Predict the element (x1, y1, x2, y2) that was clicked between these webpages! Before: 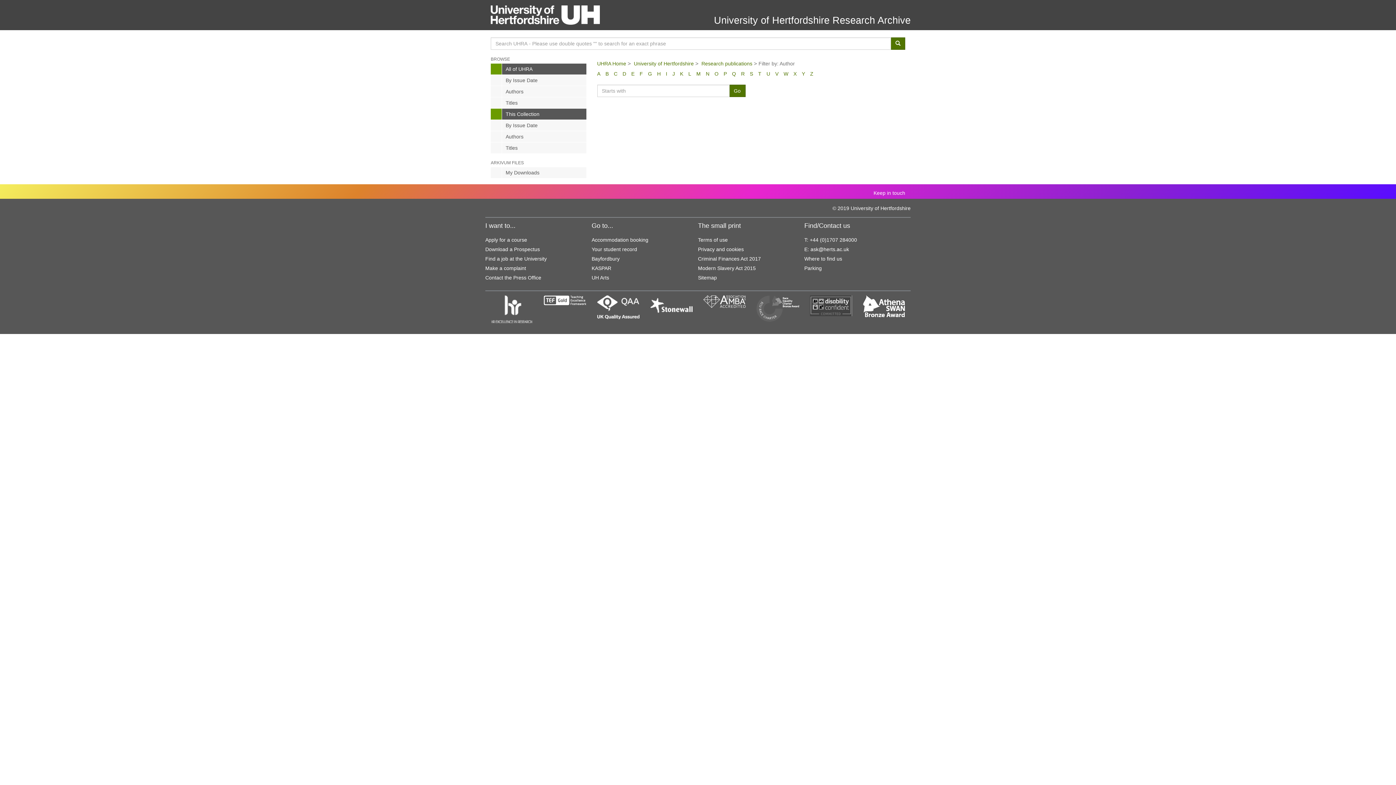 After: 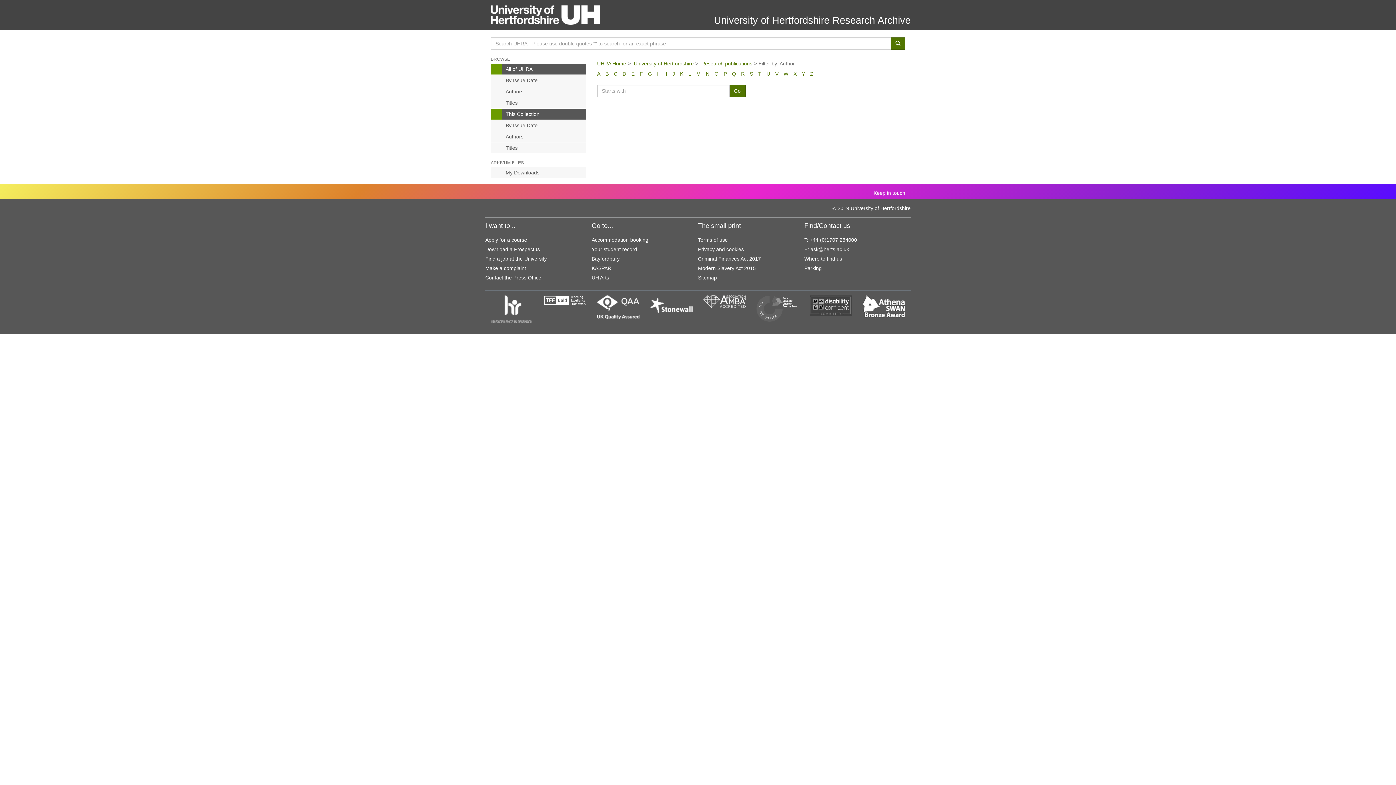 Action: label: S bbox: (750, 70, 753, 76)